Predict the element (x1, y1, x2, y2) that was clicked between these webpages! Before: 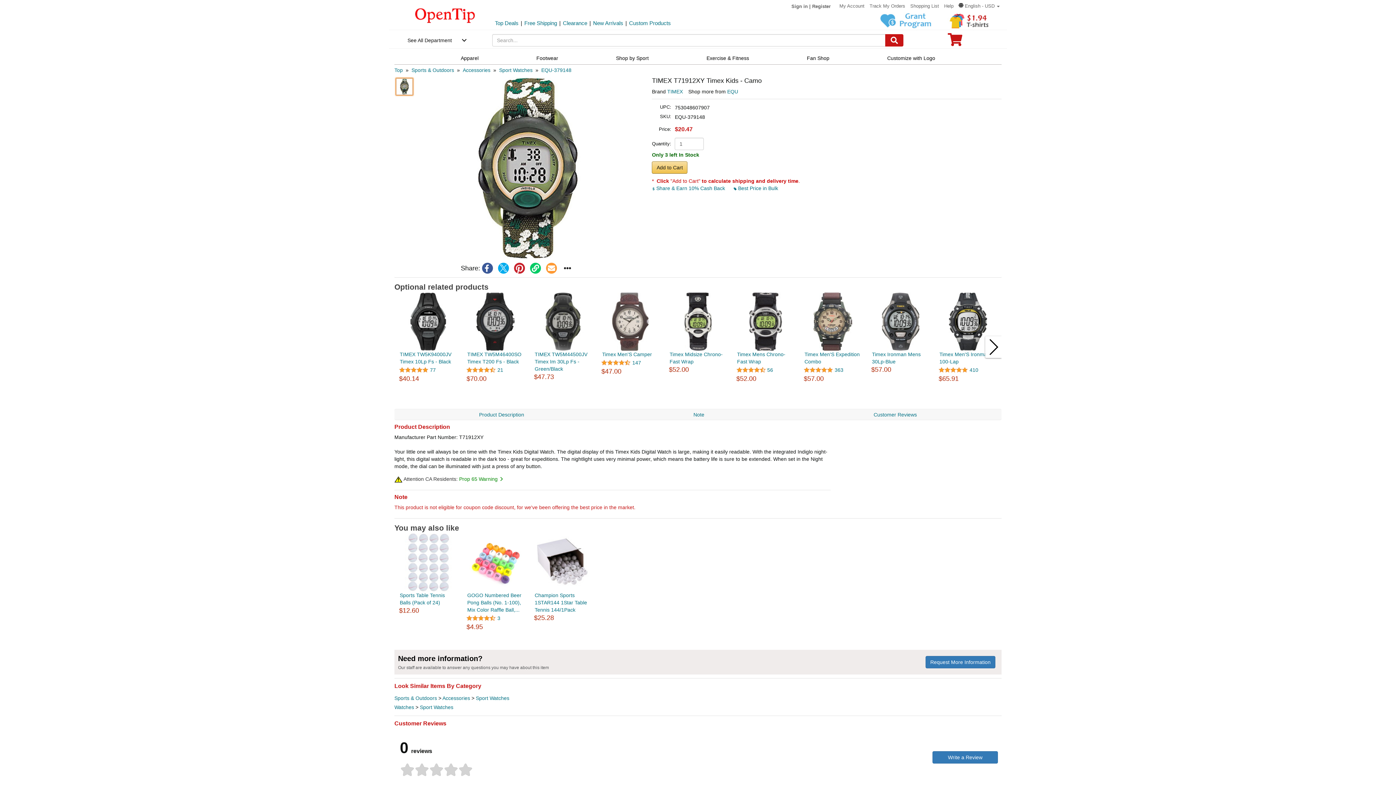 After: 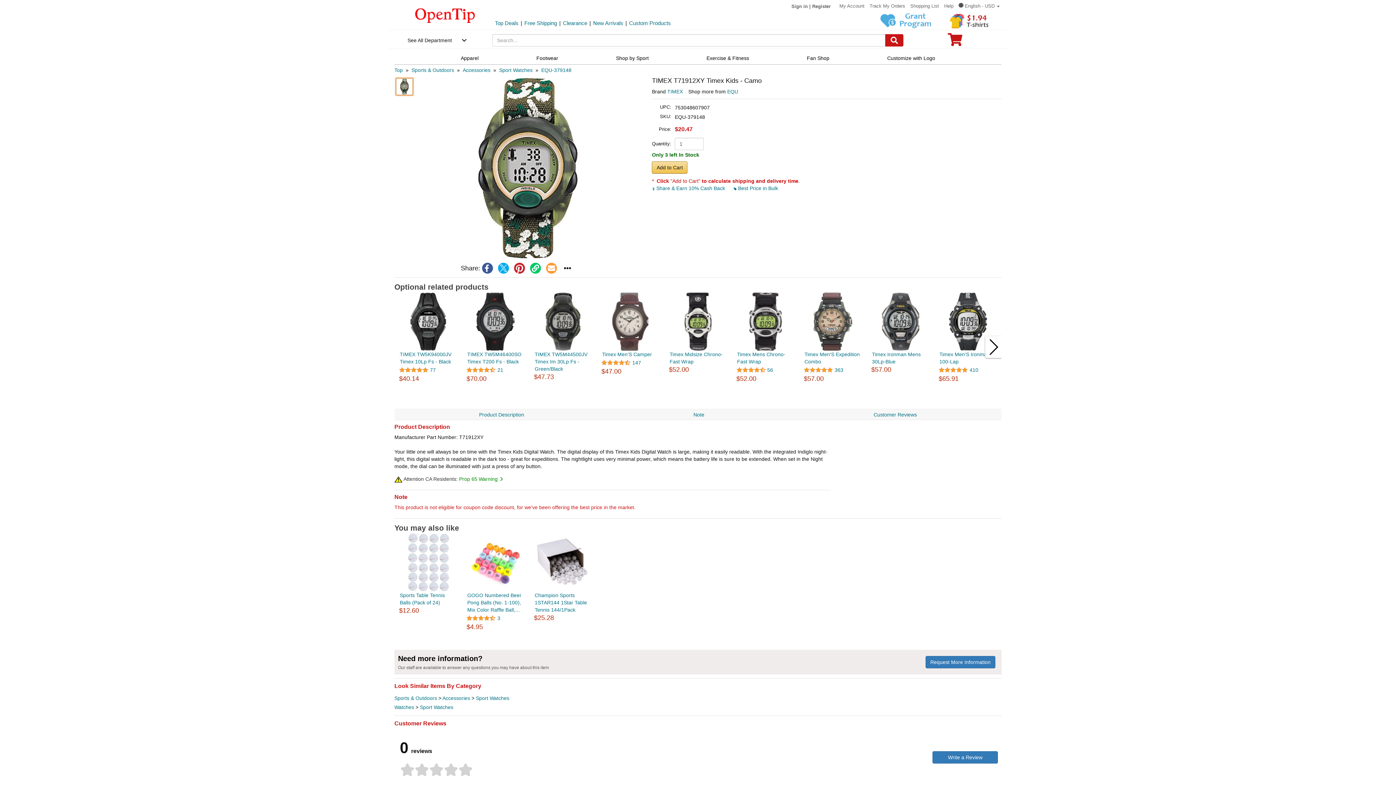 Action: bbox: (938, 292, 997, 350)